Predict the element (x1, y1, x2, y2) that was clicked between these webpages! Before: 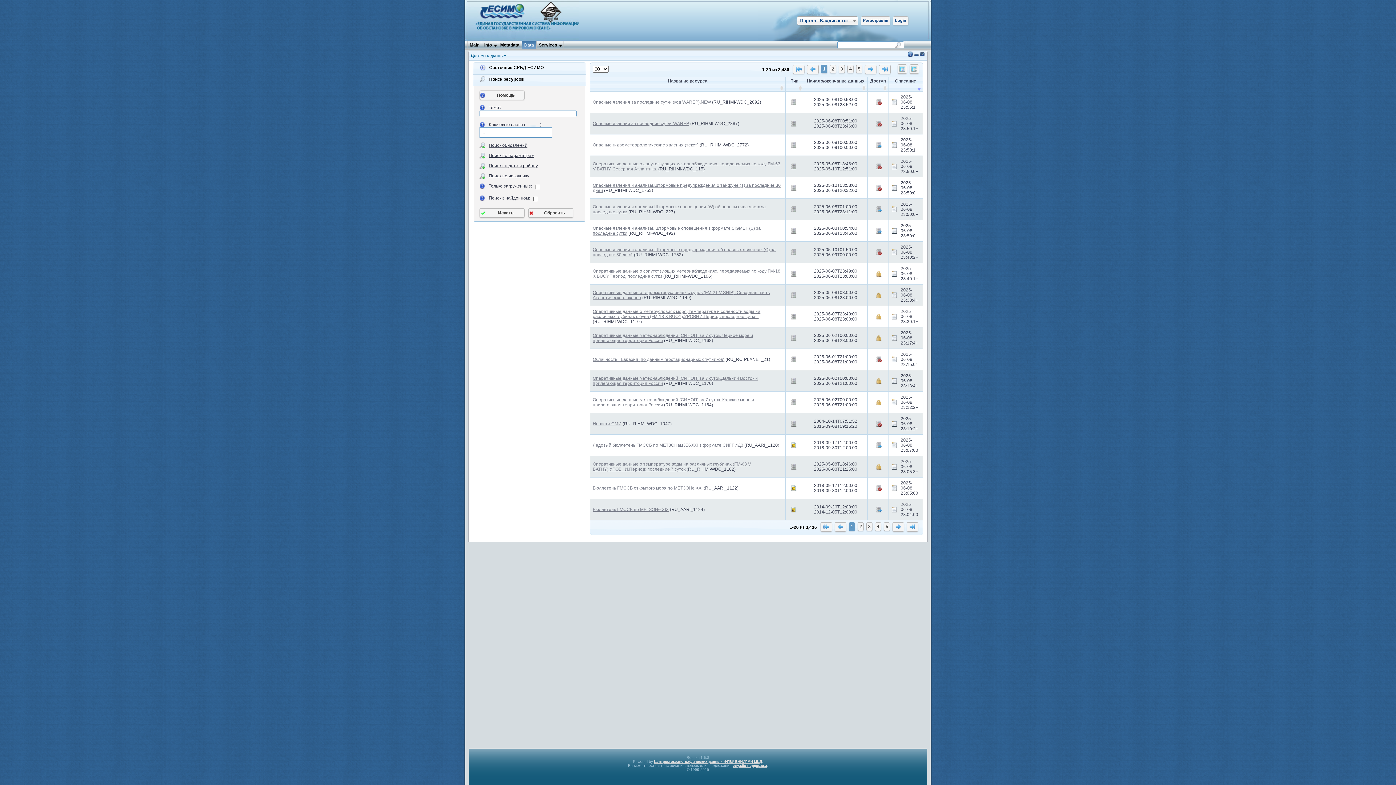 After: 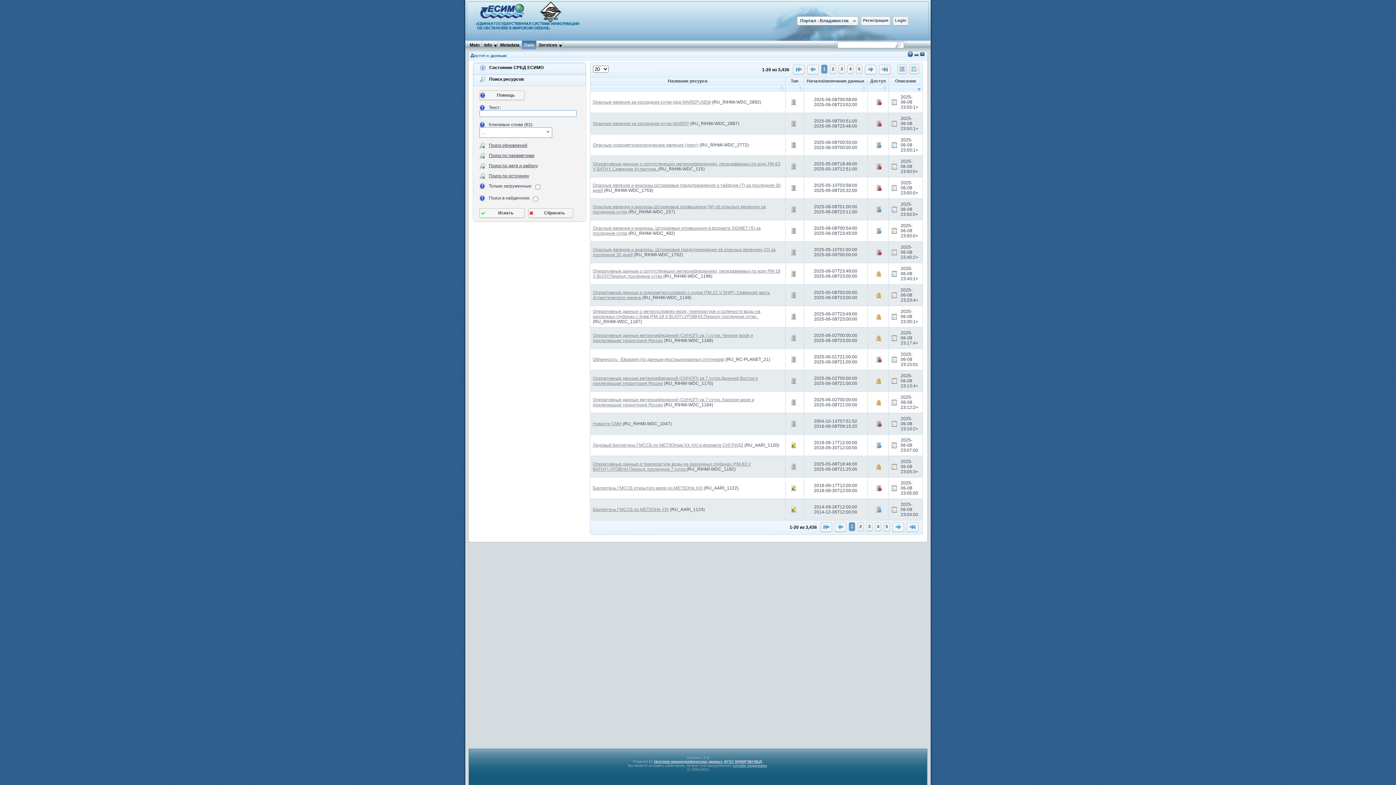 Action: bbox: (732, 764, 767, 768) label: службе поддержки